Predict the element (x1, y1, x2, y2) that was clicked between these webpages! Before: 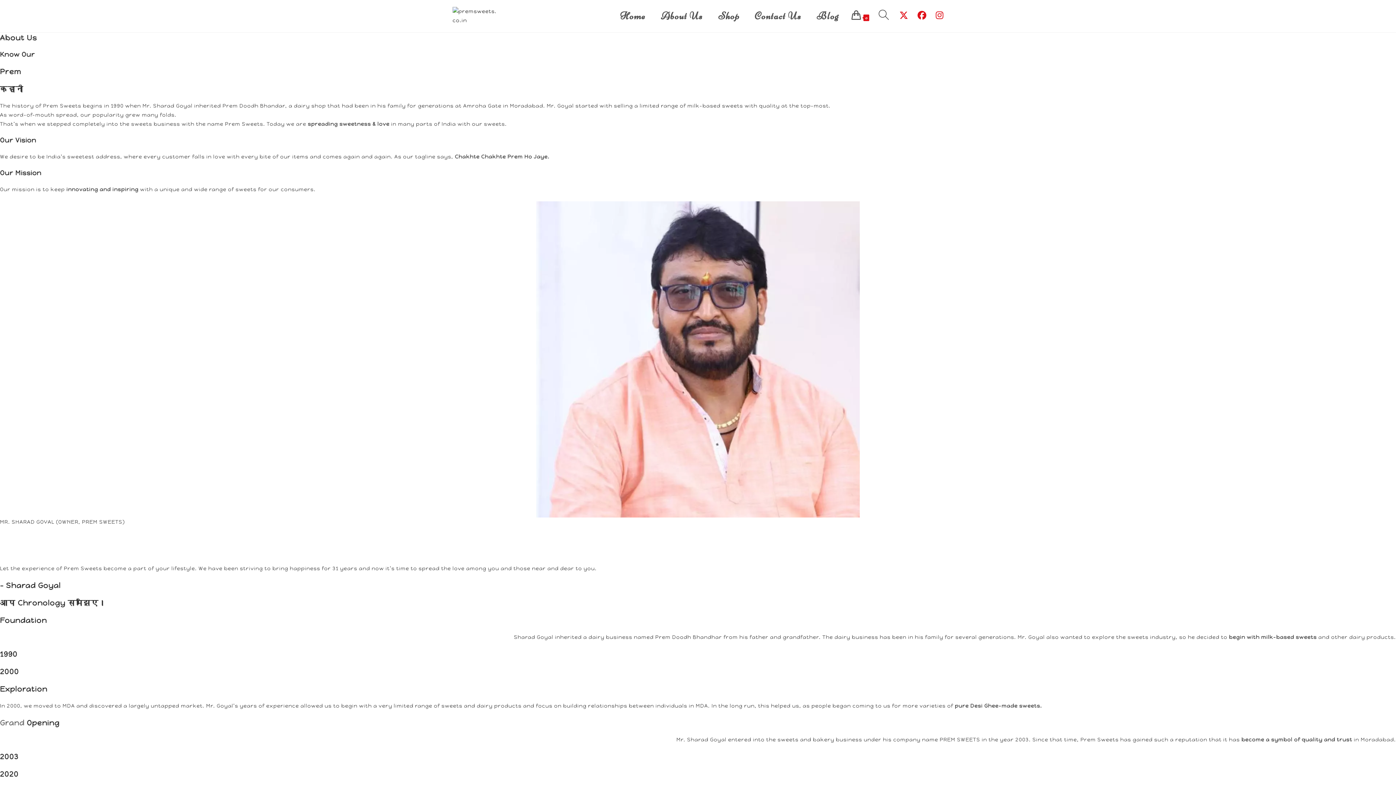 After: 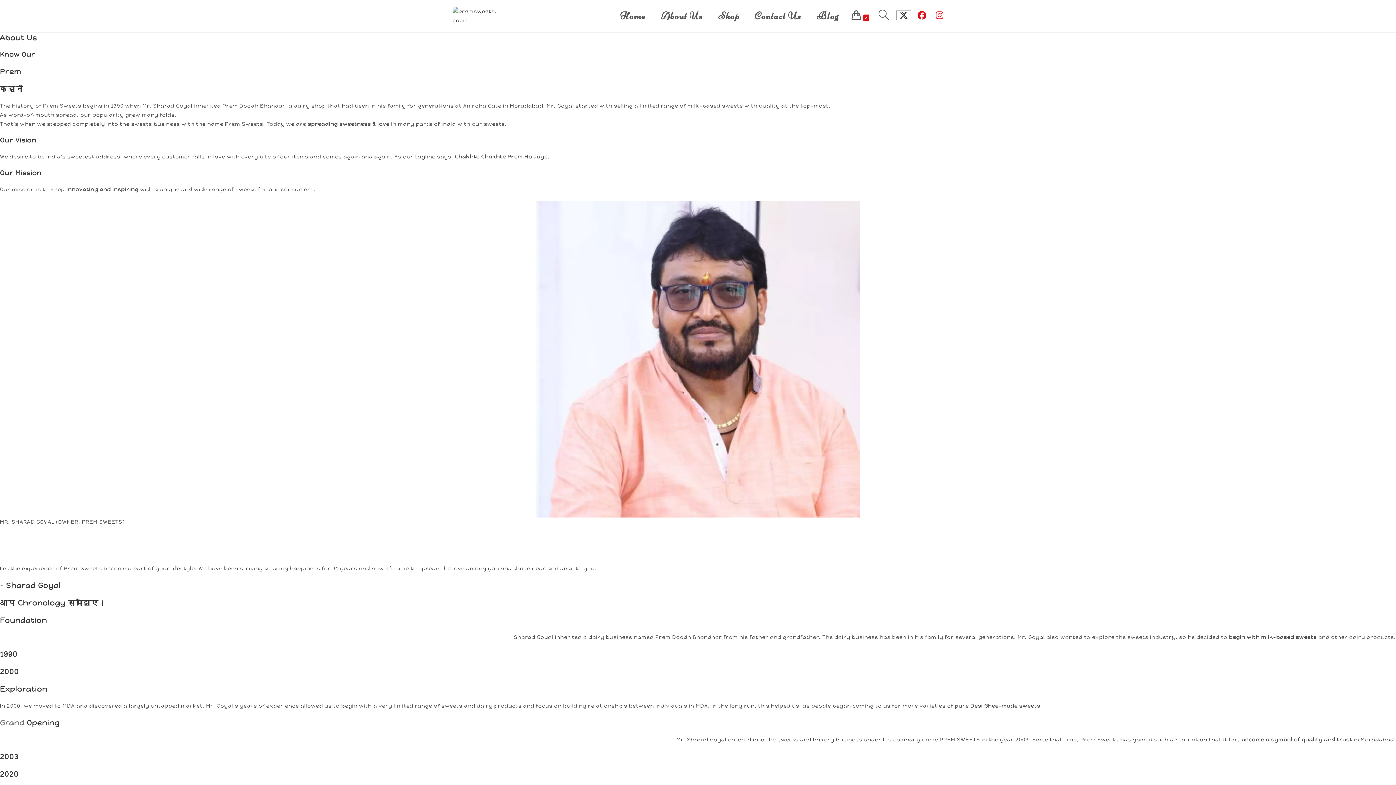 Action: label: X (opens in a new tab) bbox: (896, 10, 911, 20)